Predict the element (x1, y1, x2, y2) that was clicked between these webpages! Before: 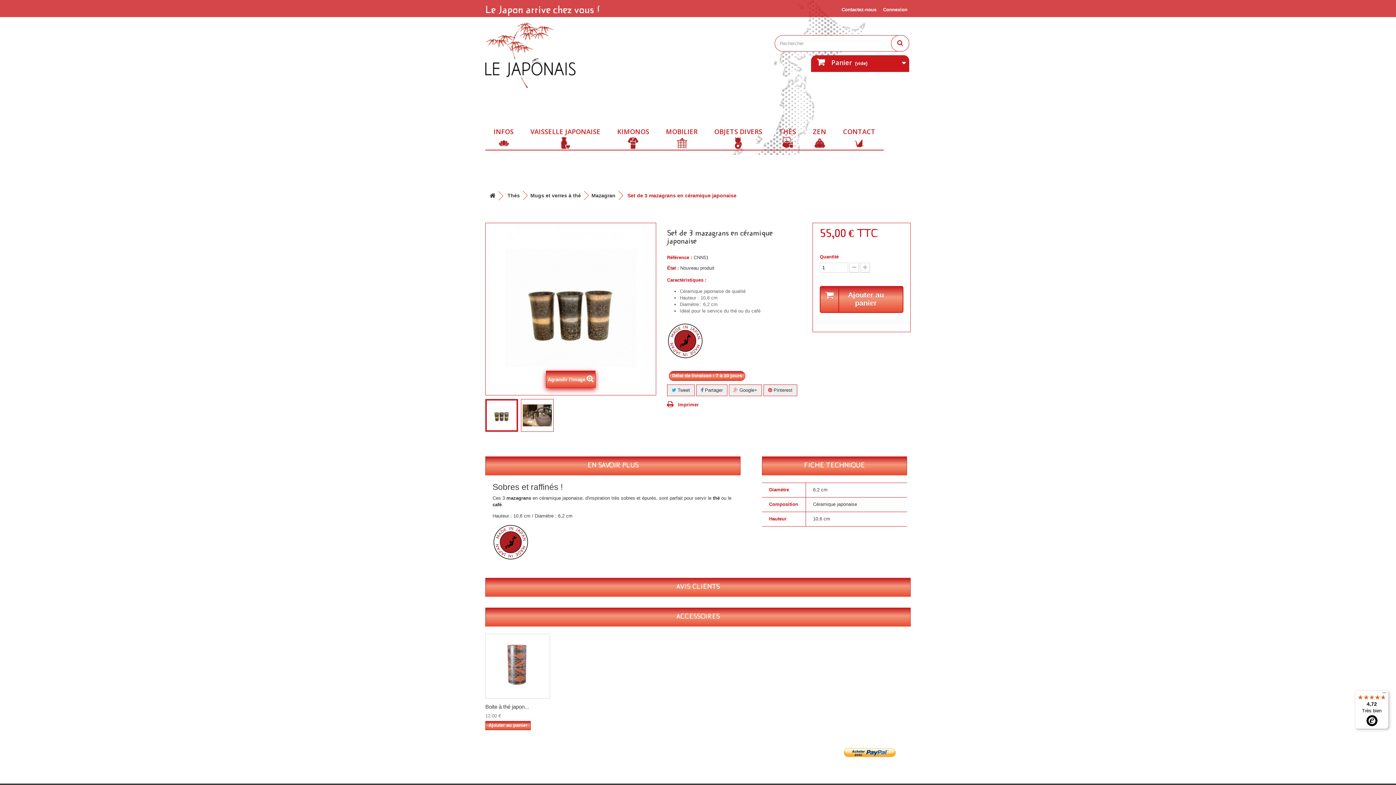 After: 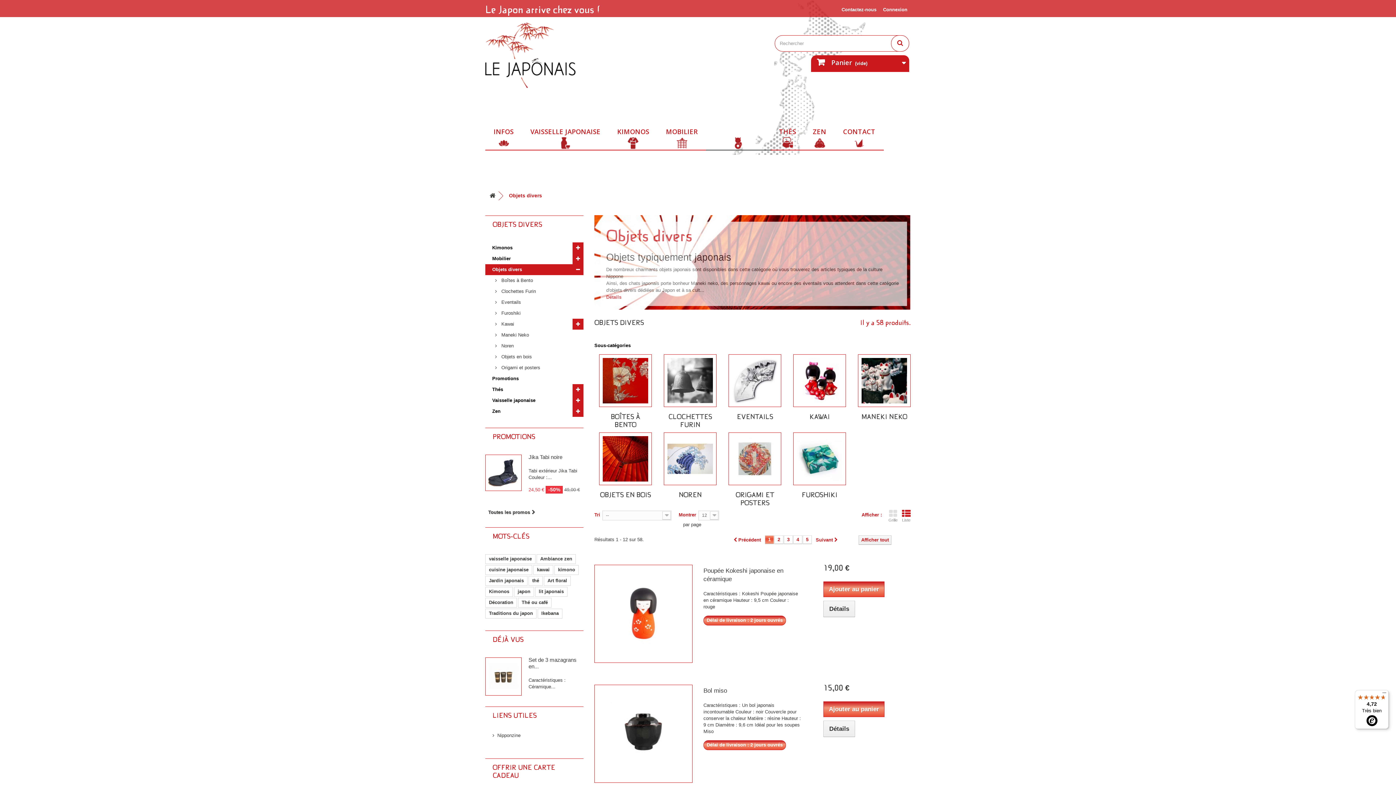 Action: label: OBJETS DIVERS bbox: (706, 113, 770, 150)